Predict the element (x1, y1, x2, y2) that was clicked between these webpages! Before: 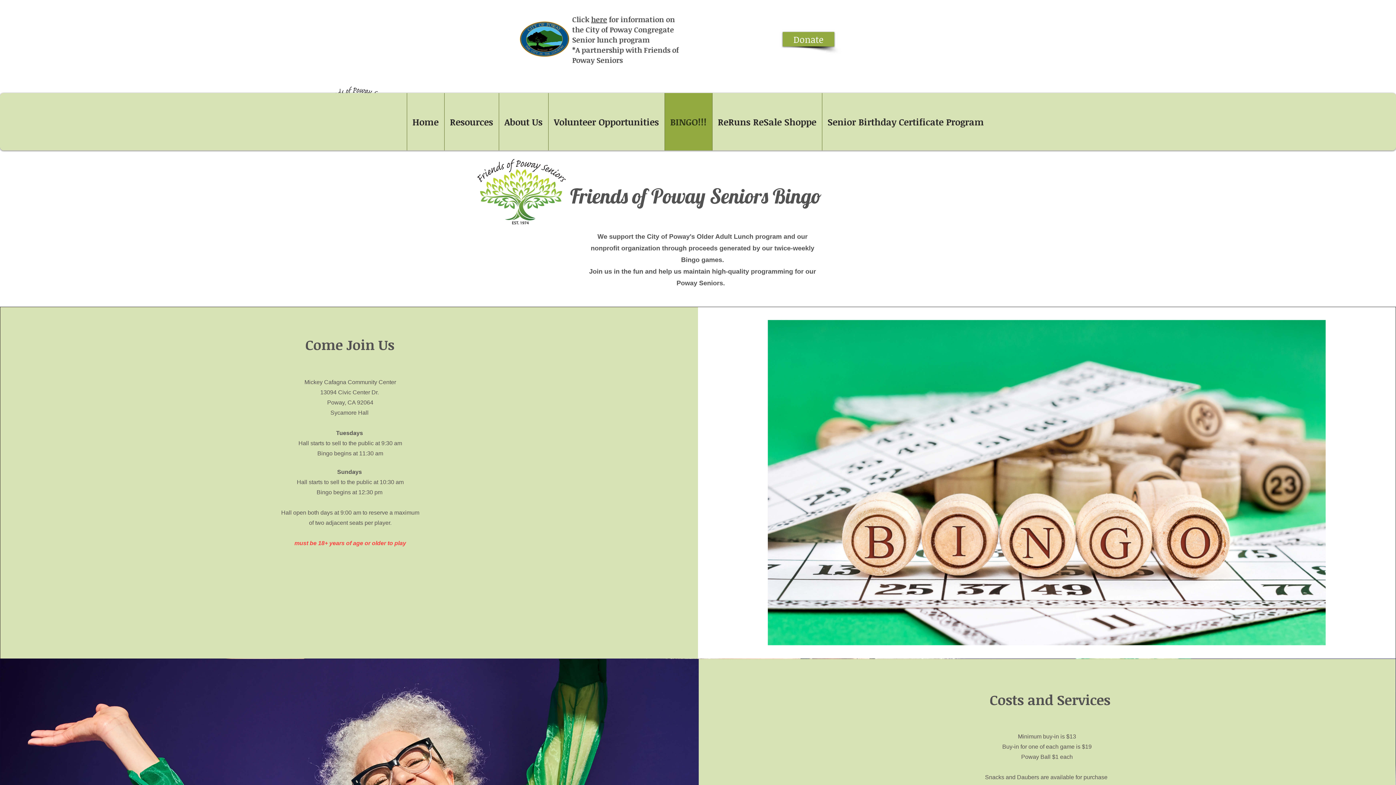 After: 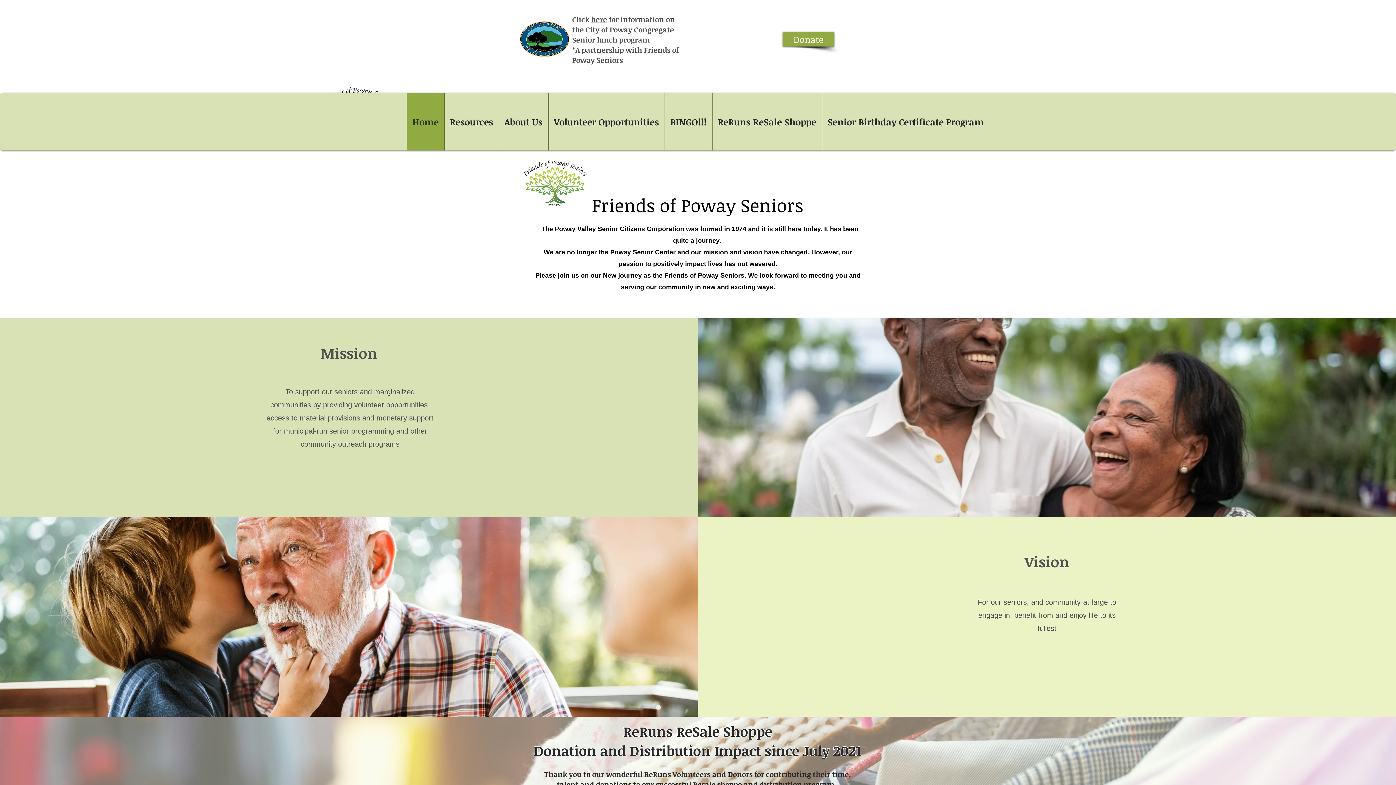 Action: label: Home bbox: (406, 93, 444, 150)